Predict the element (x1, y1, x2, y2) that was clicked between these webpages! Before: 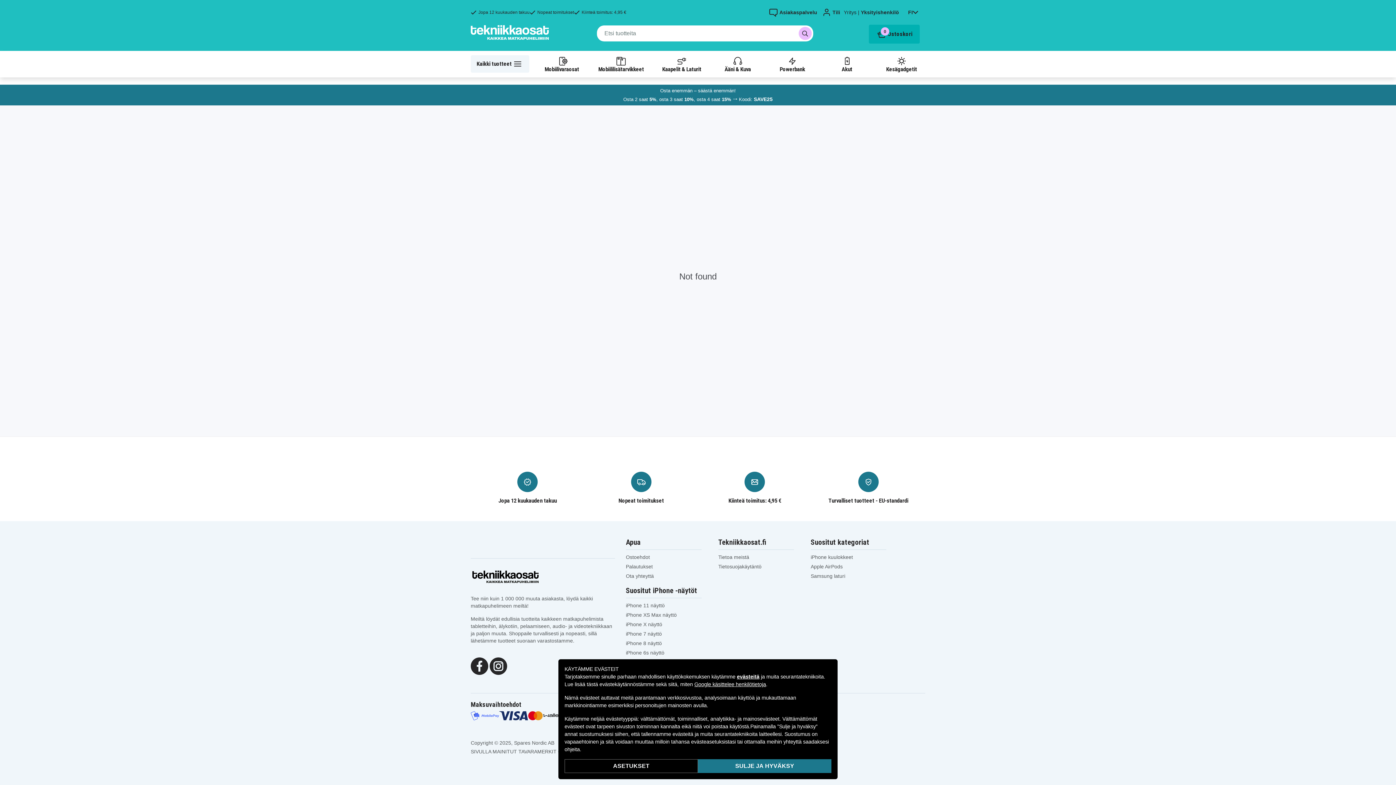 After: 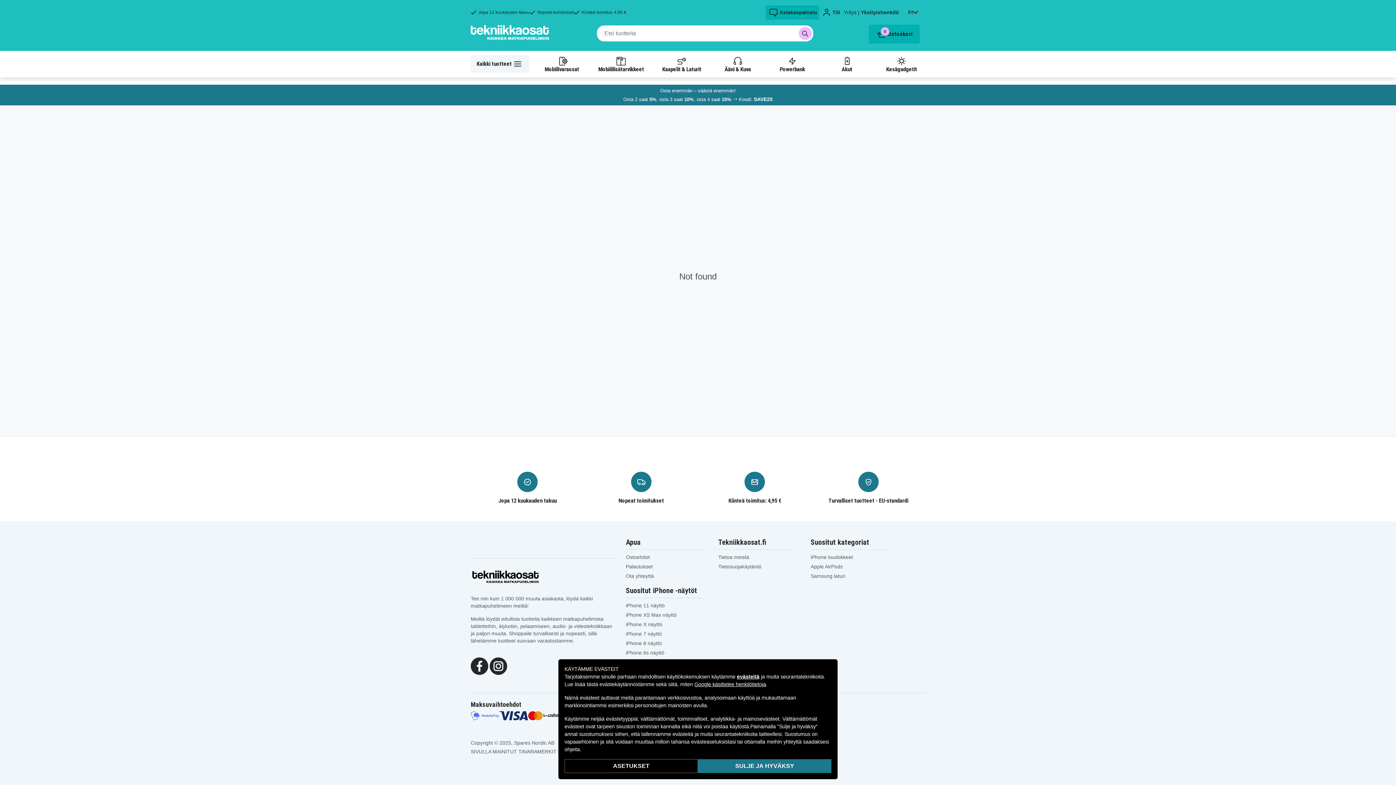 Action: label: Asiakaspalvelu bbox: (765, 5, 819, 19)